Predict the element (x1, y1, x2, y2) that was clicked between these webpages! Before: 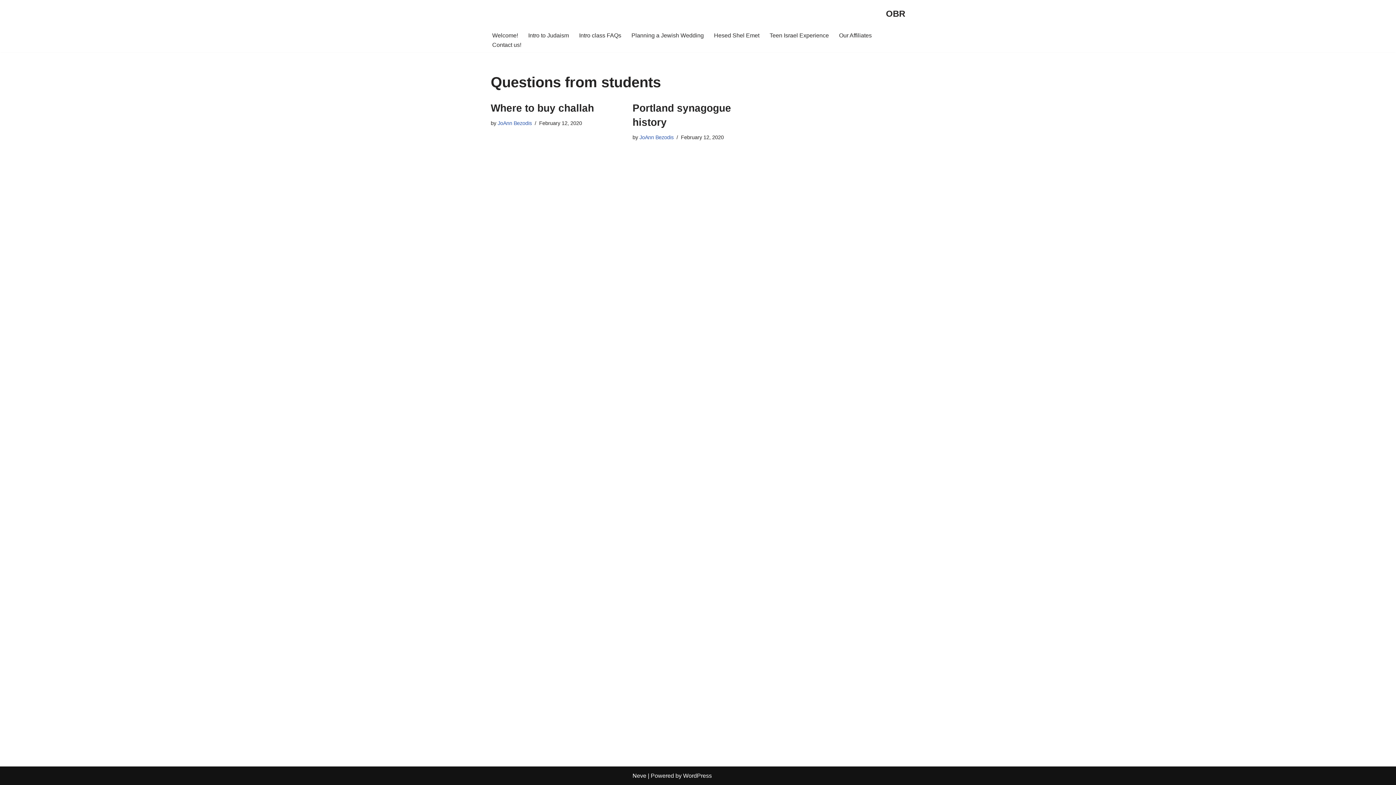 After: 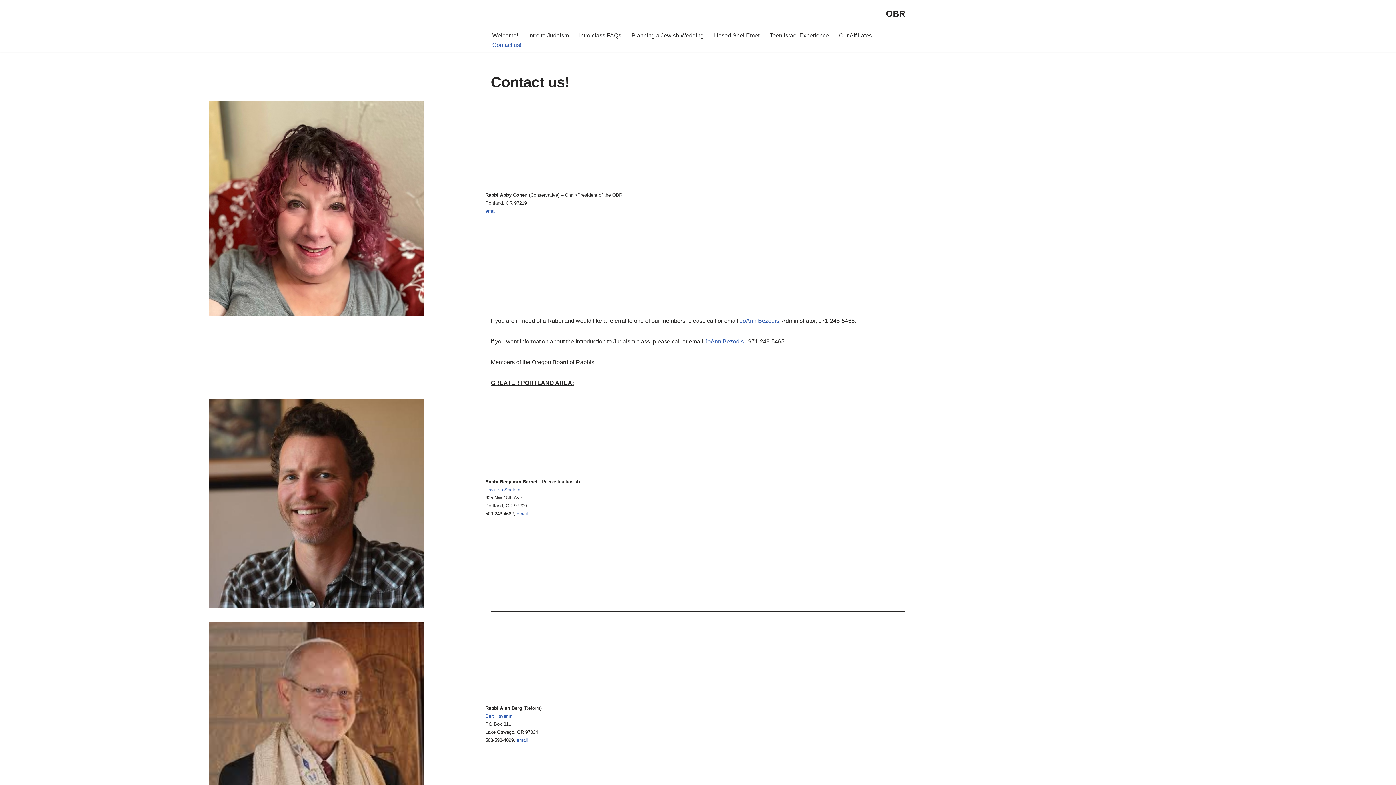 Action: bbox: (492, 40, 521, 49) label: Contact us!